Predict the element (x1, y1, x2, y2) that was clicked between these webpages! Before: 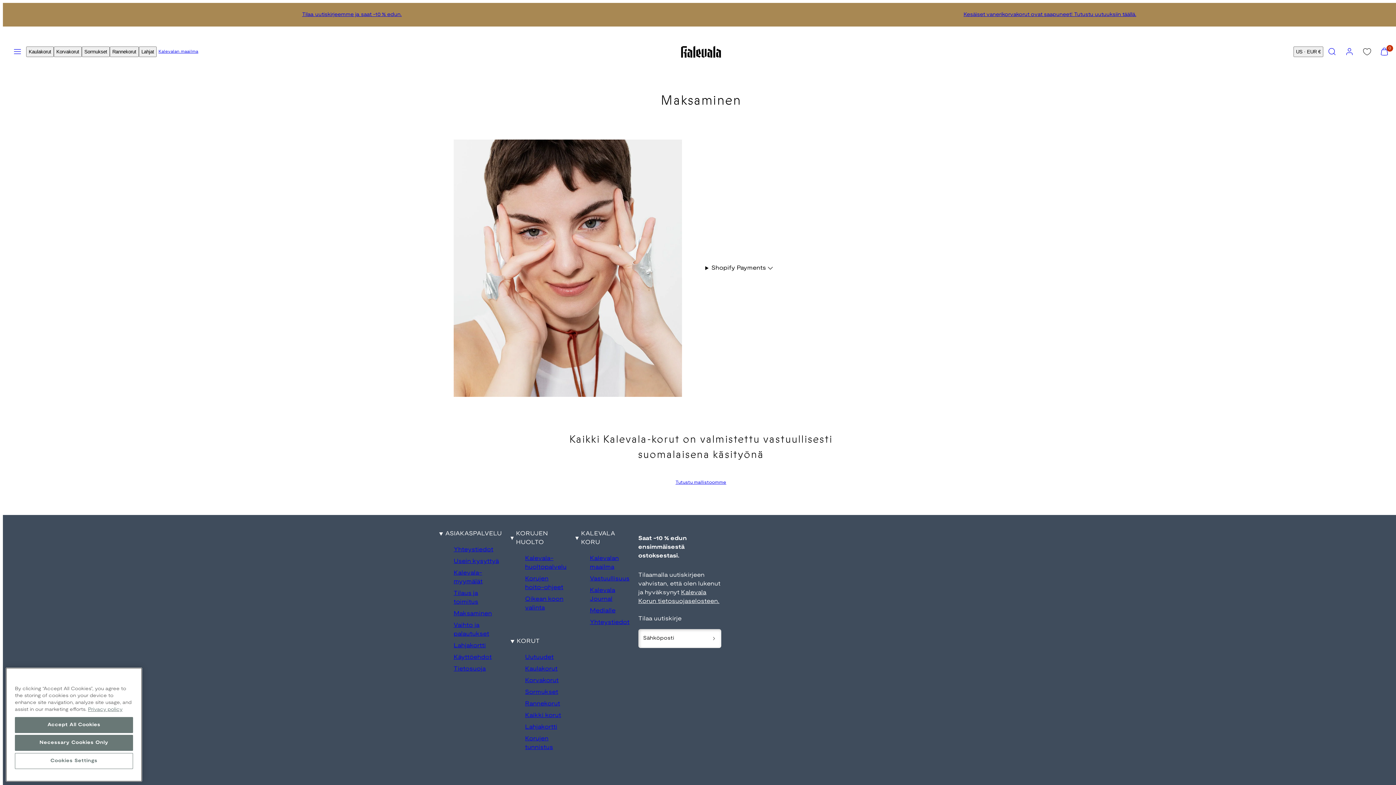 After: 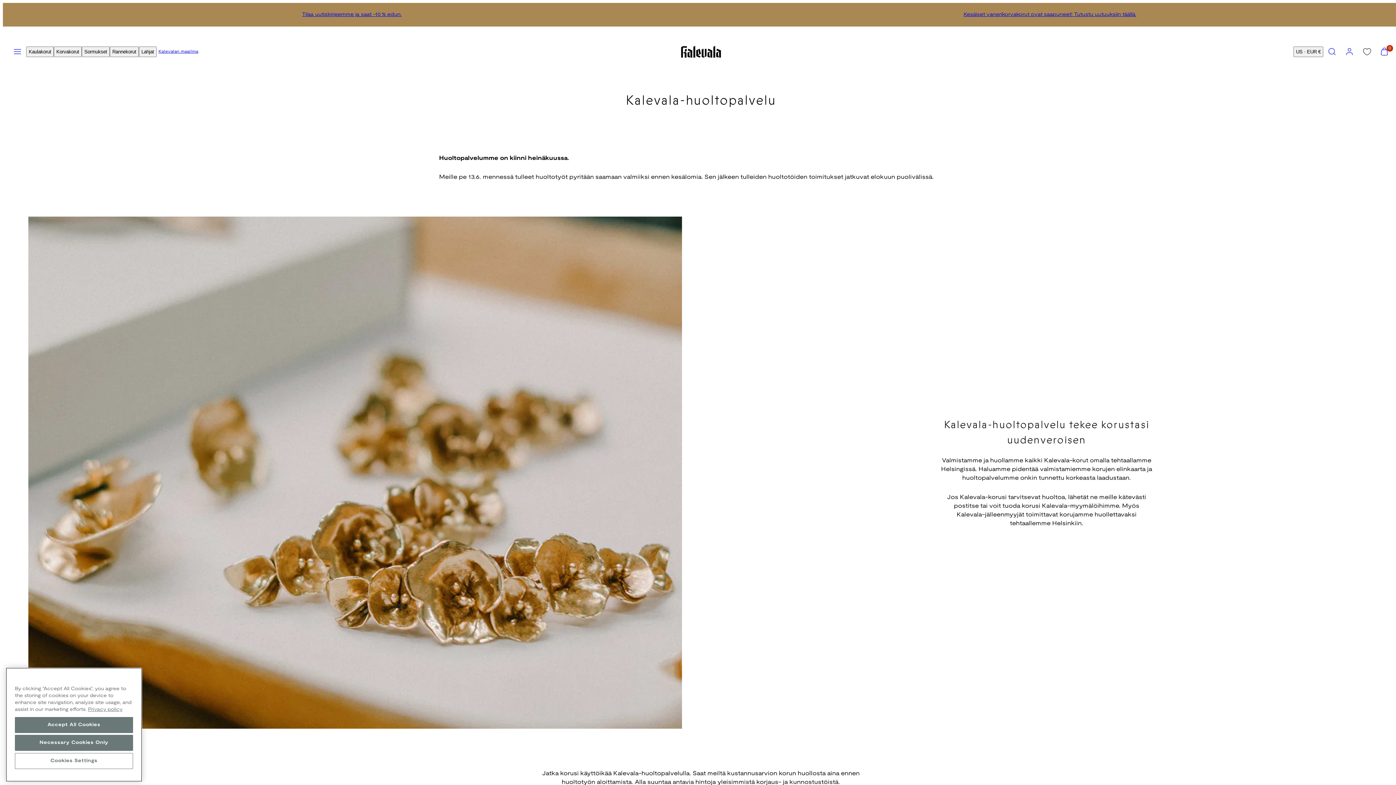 Action: label: Kalevala-huoltopalvelu bbox: (525, 553, 566, 573)